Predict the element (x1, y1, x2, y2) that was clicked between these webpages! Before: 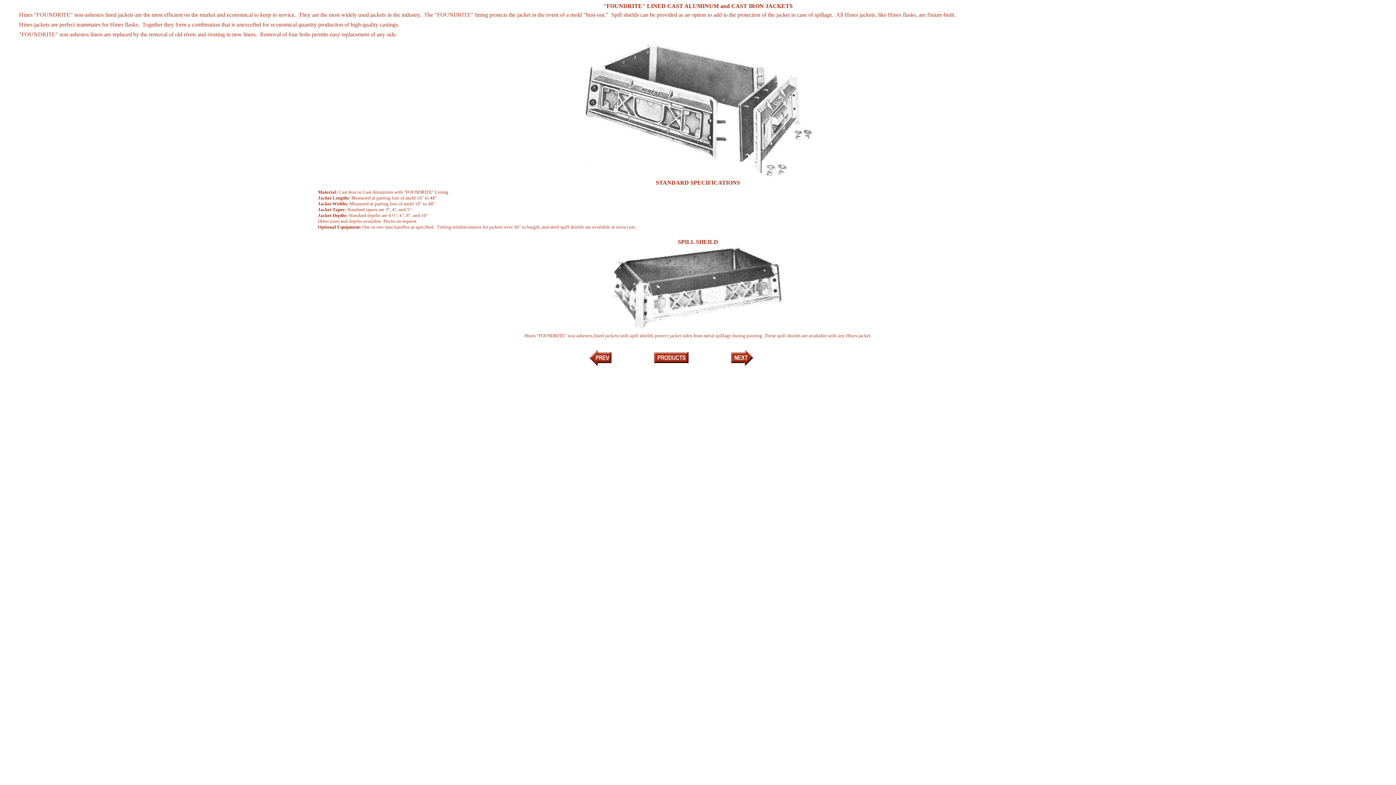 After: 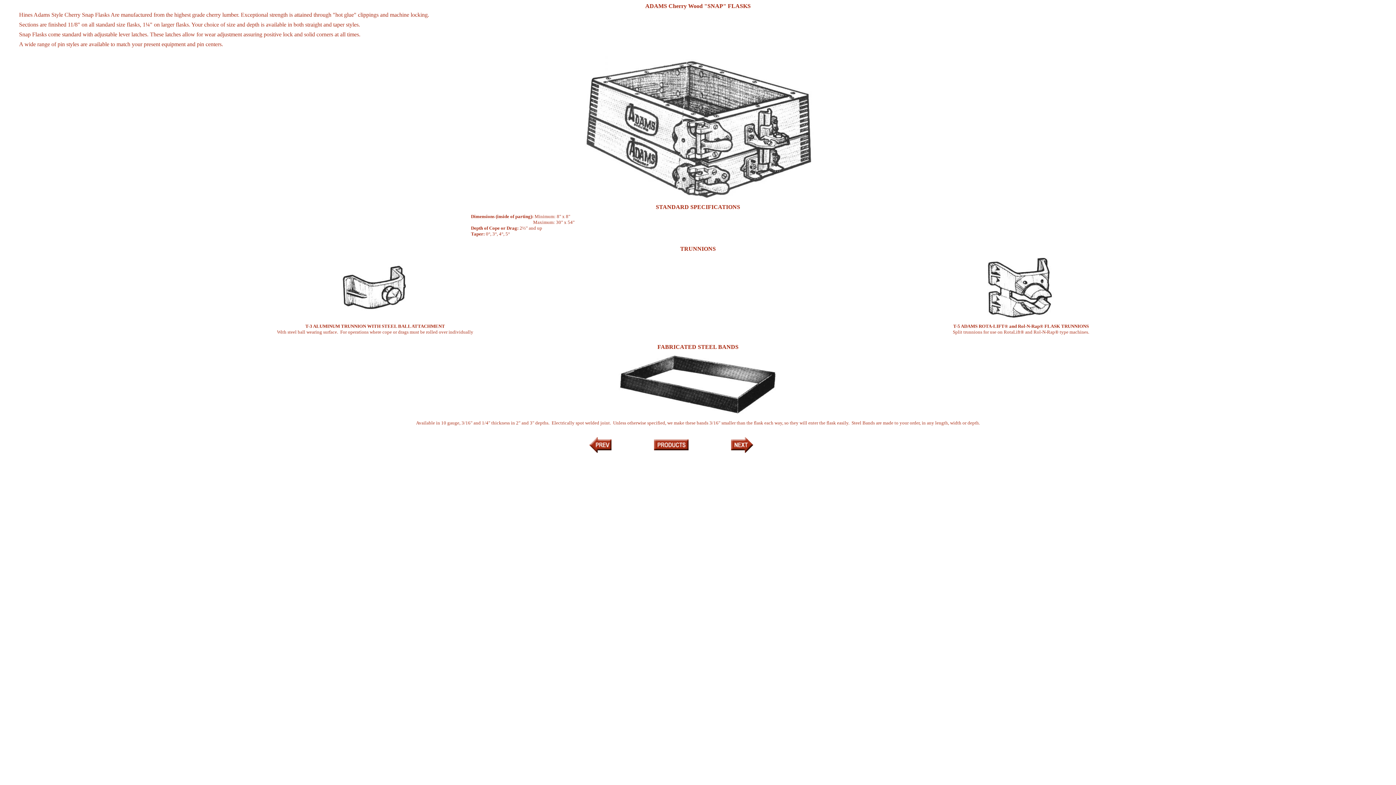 Action: bbox: (589, 361, 611, 367)